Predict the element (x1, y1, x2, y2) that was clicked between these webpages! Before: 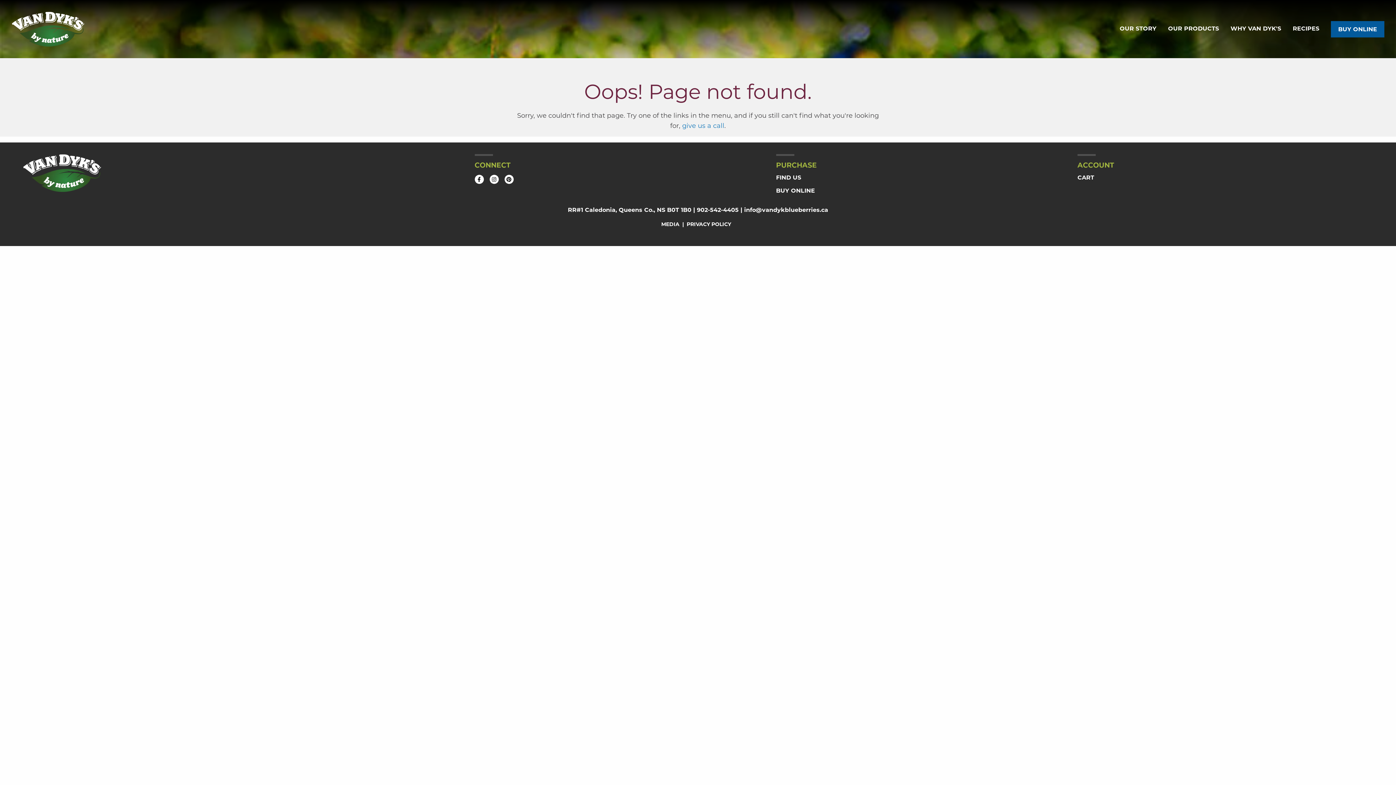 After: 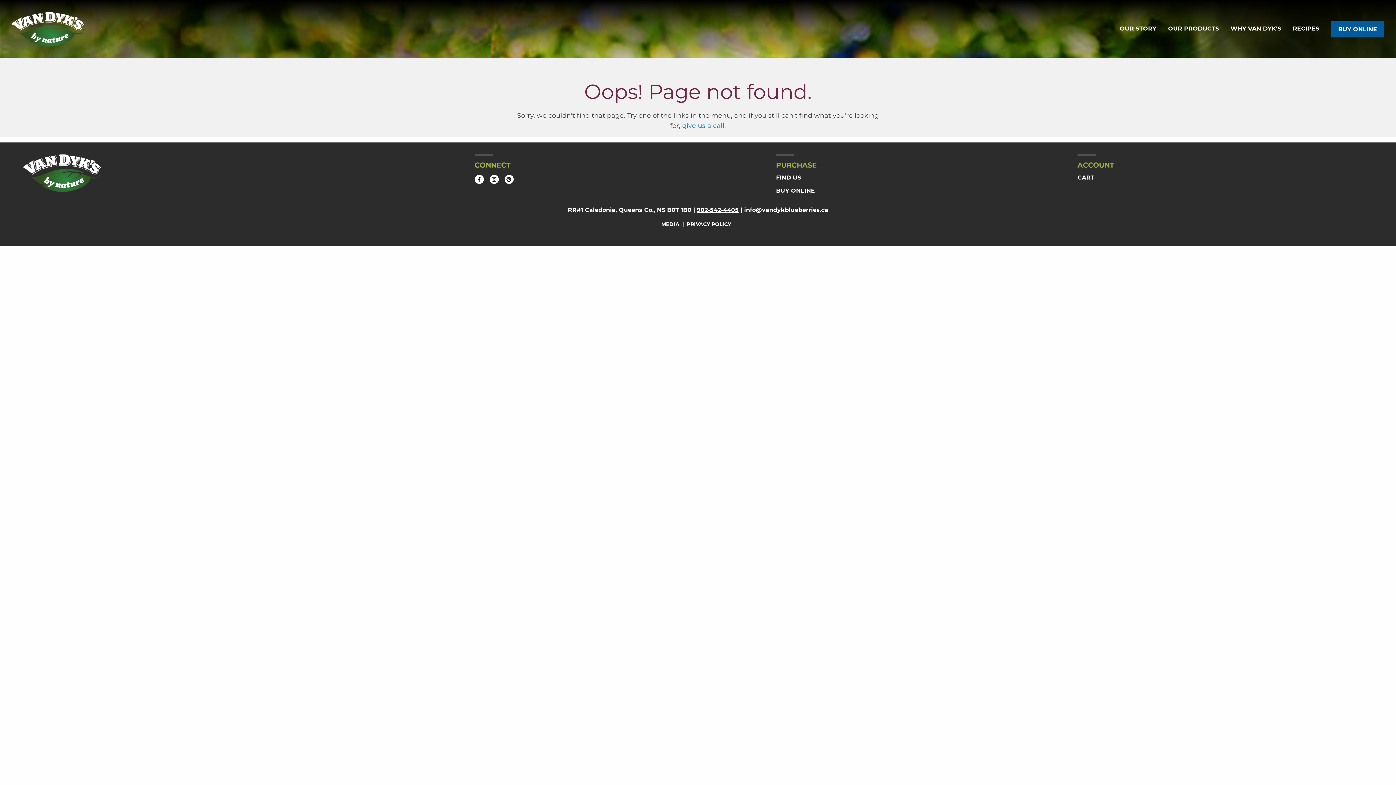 Action: bbox: (697, 206, 738, 213) label: 902-542-4405